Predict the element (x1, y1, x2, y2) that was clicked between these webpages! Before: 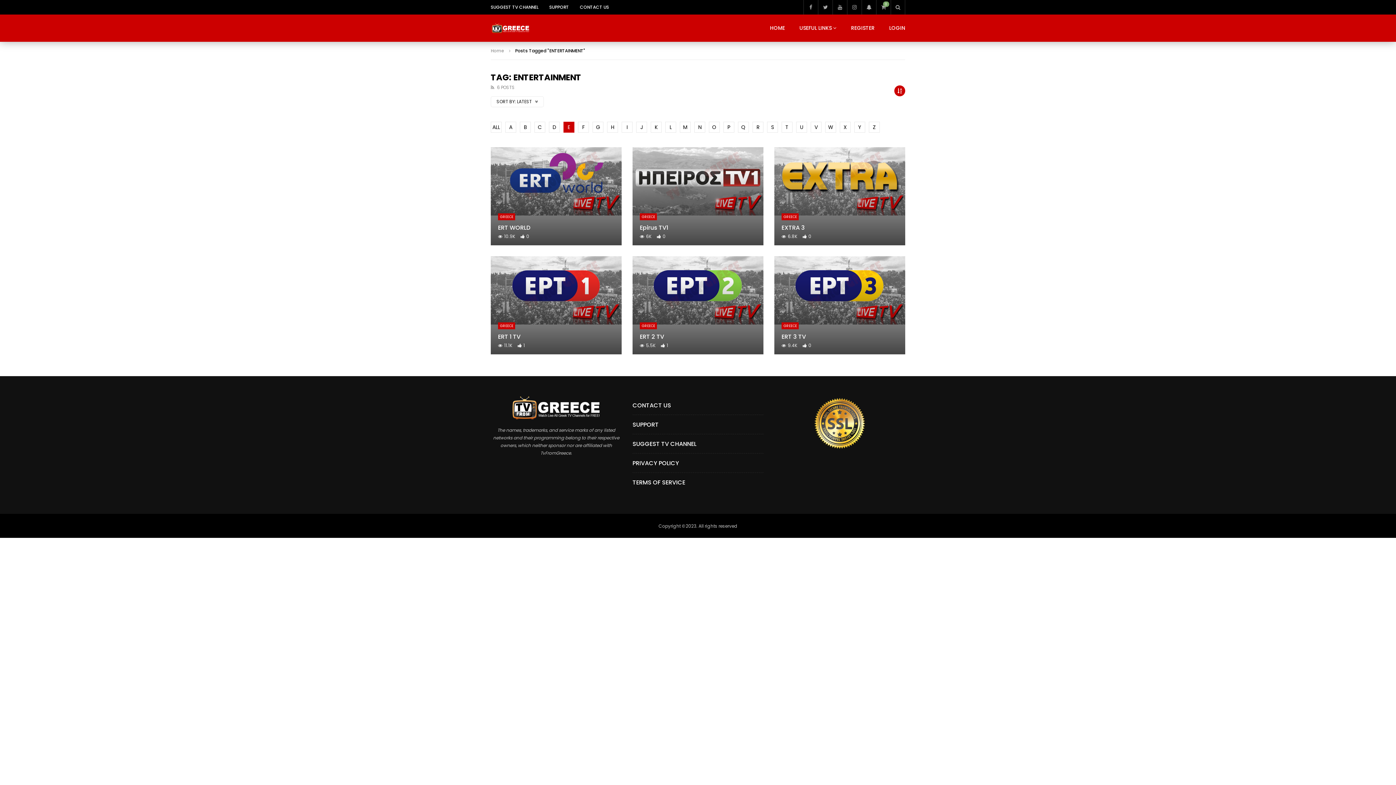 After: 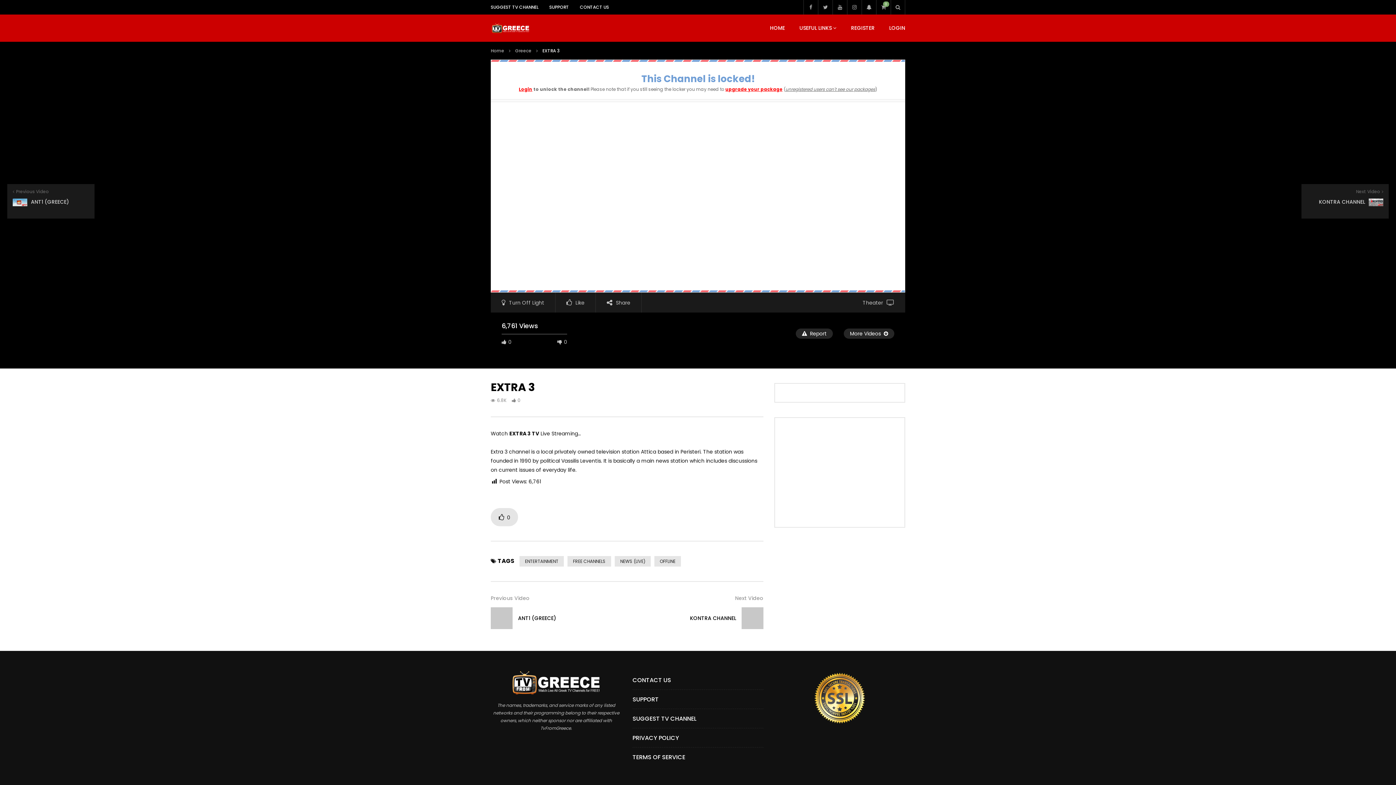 Action: bbox: (774, 147, 905, 245)